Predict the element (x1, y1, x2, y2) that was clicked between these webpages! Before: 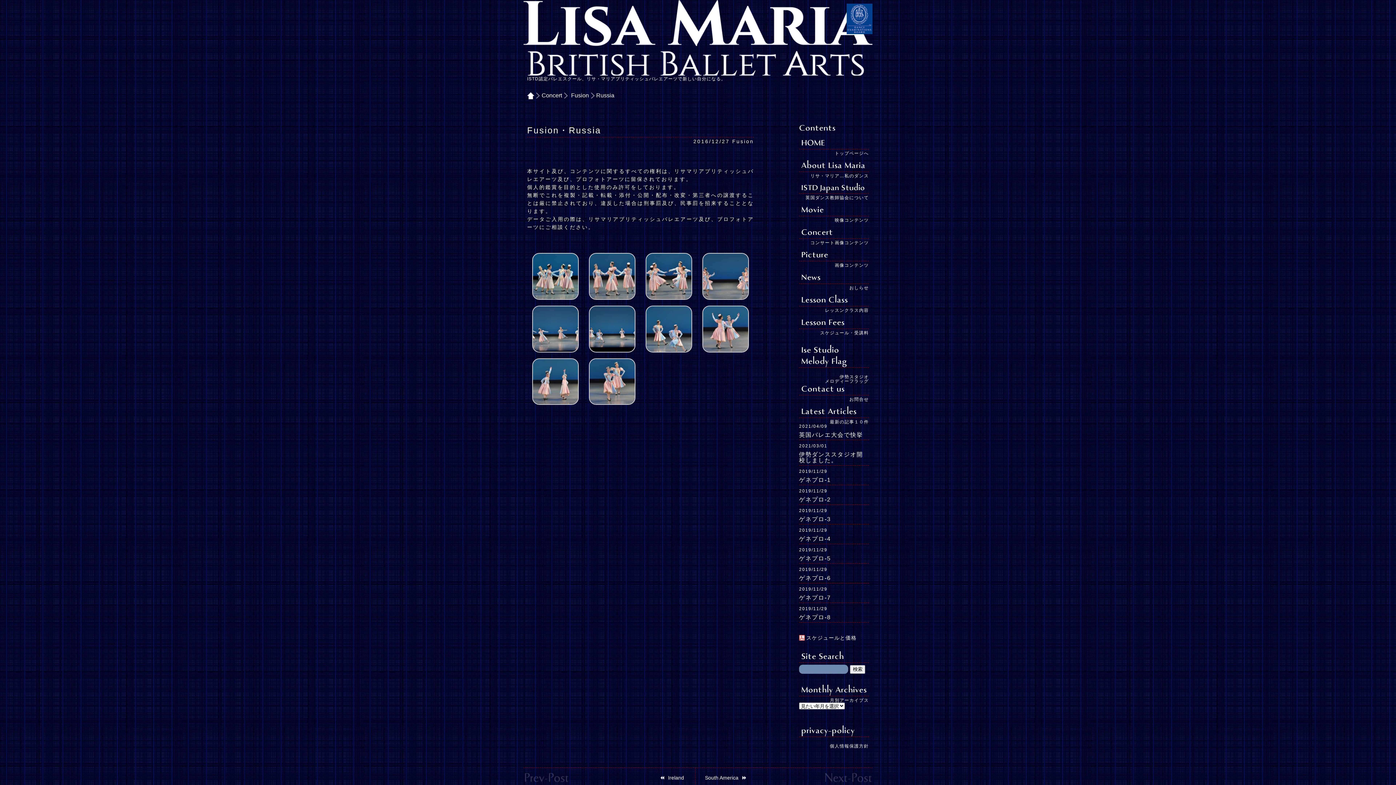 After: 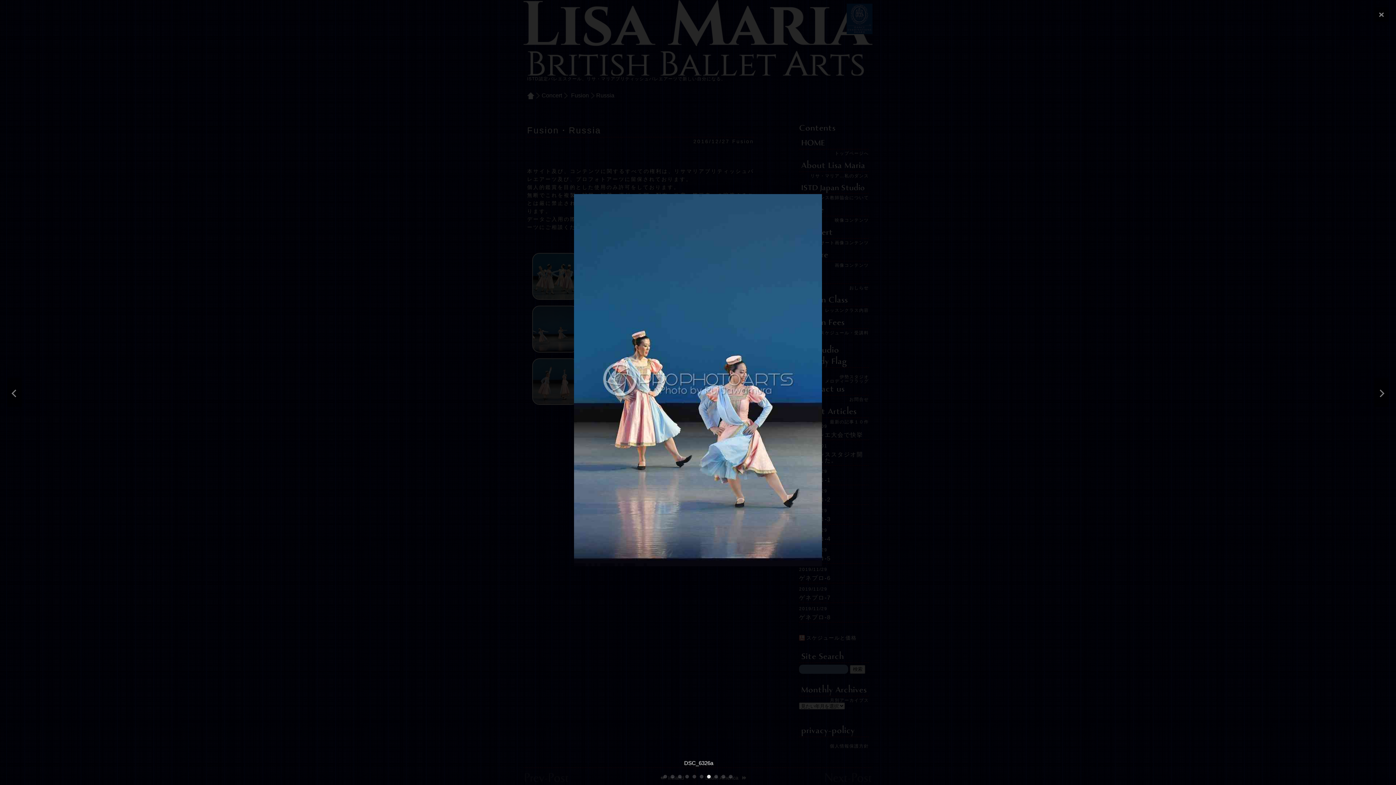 Action: bbox: (645, 347, 692, 353)